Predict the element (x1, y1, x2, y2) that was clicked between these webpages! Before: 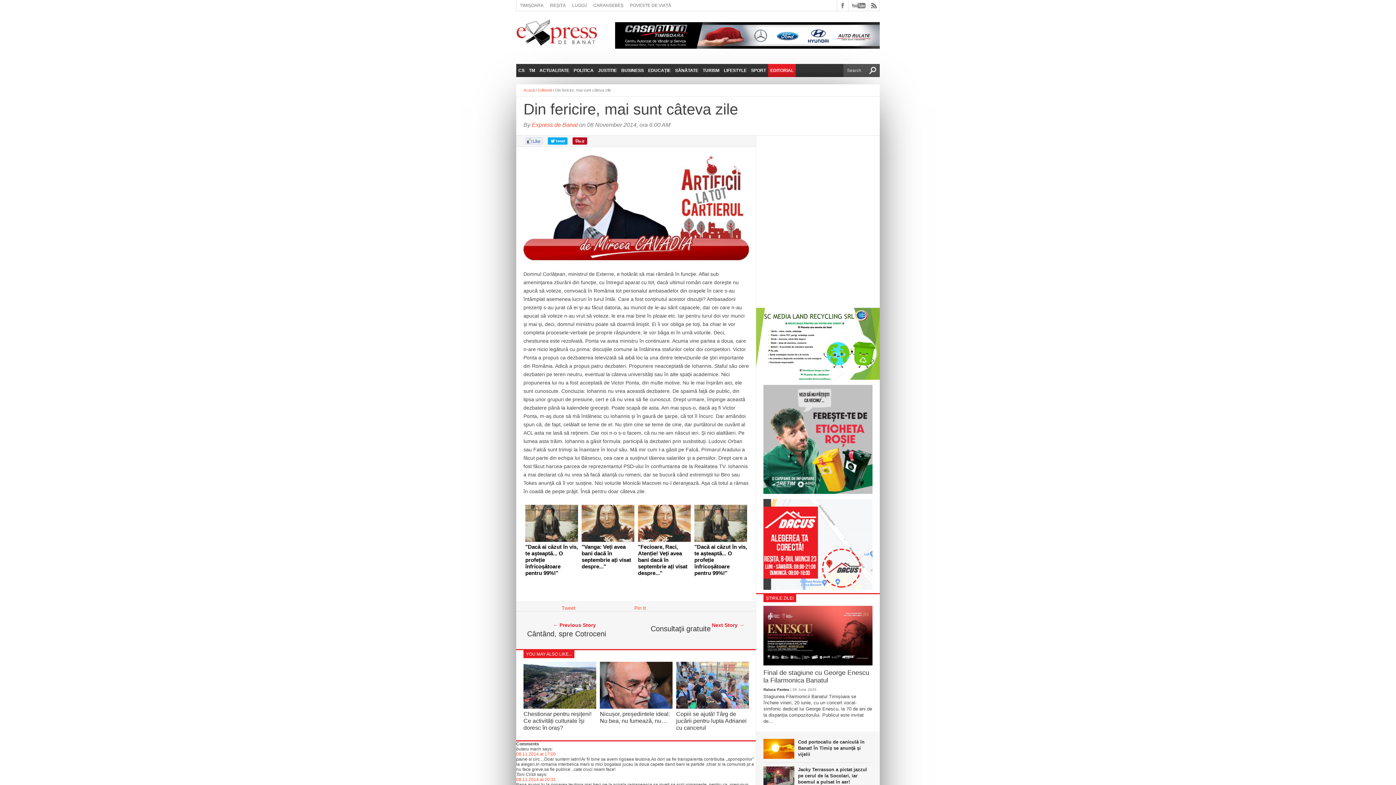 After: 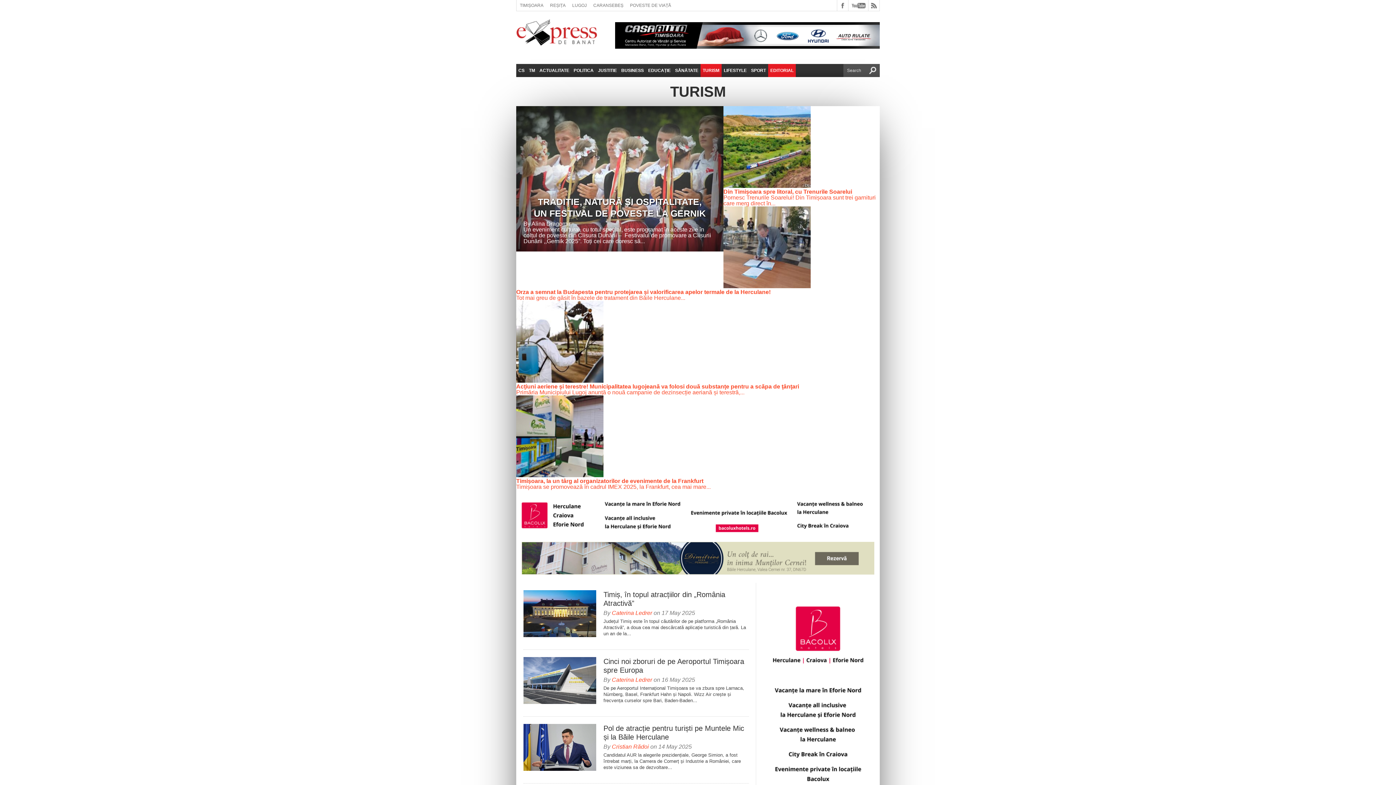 Action: label: TURISM bbox: (700, 64, 721, 77)